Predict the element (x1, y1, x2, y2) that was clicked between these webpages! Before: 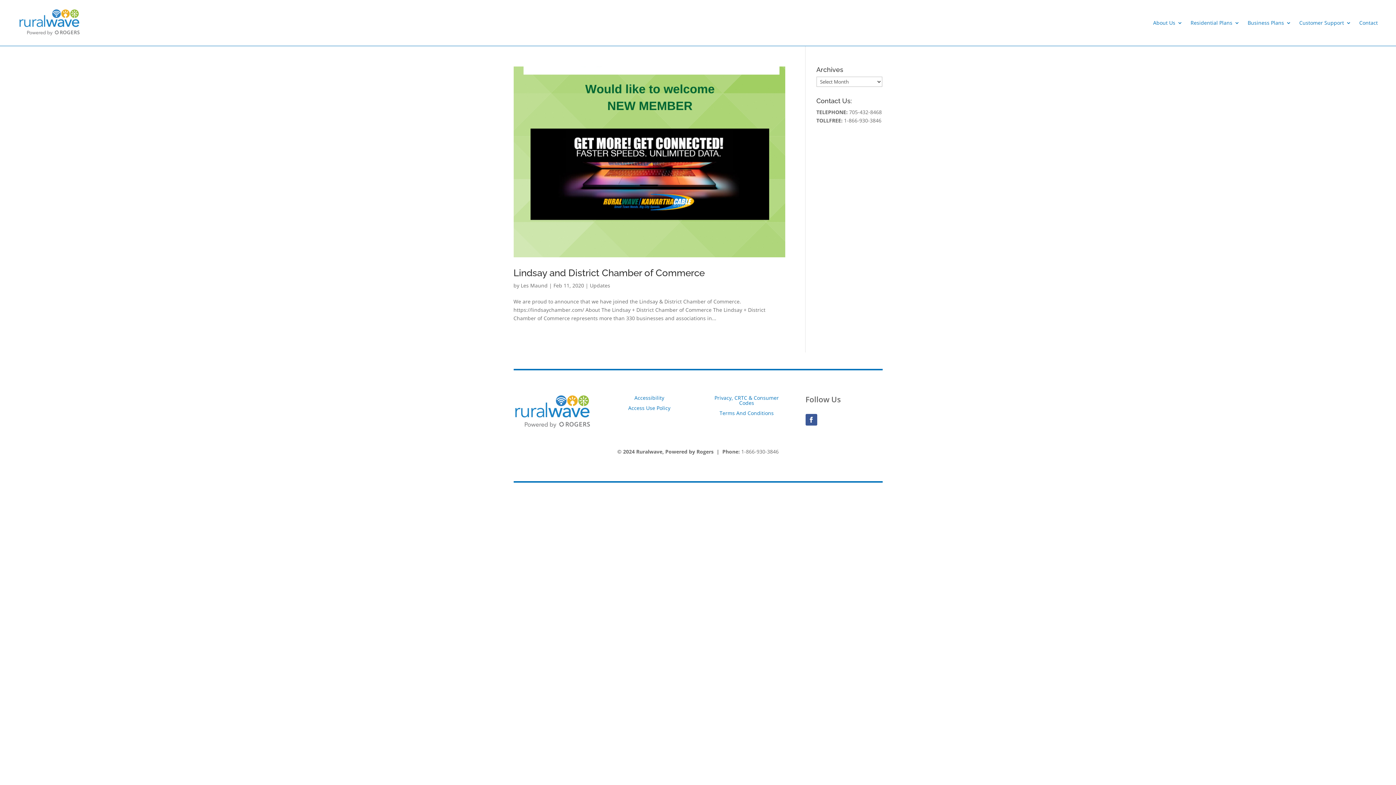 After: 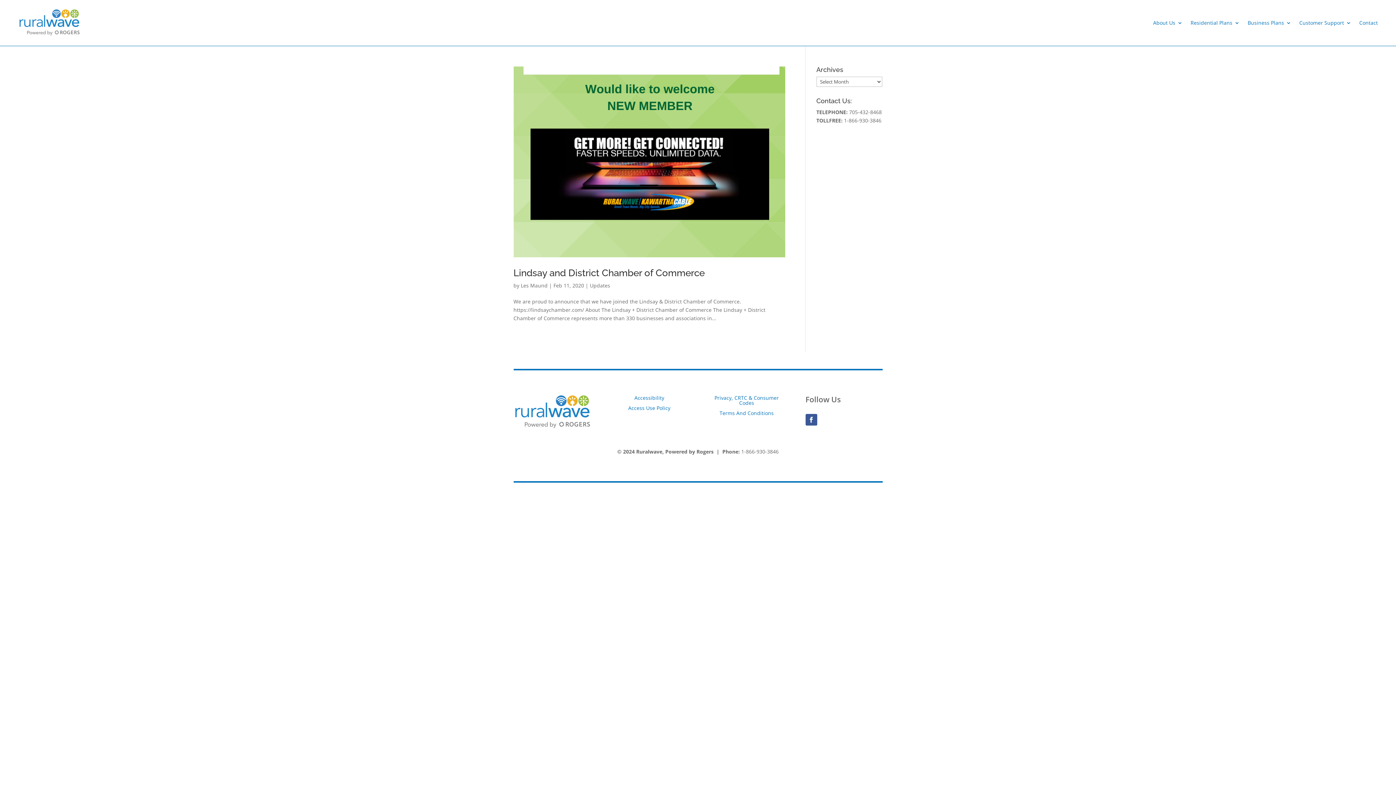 Action: bbox: (634, 394, 664, 401) label: Accessibility